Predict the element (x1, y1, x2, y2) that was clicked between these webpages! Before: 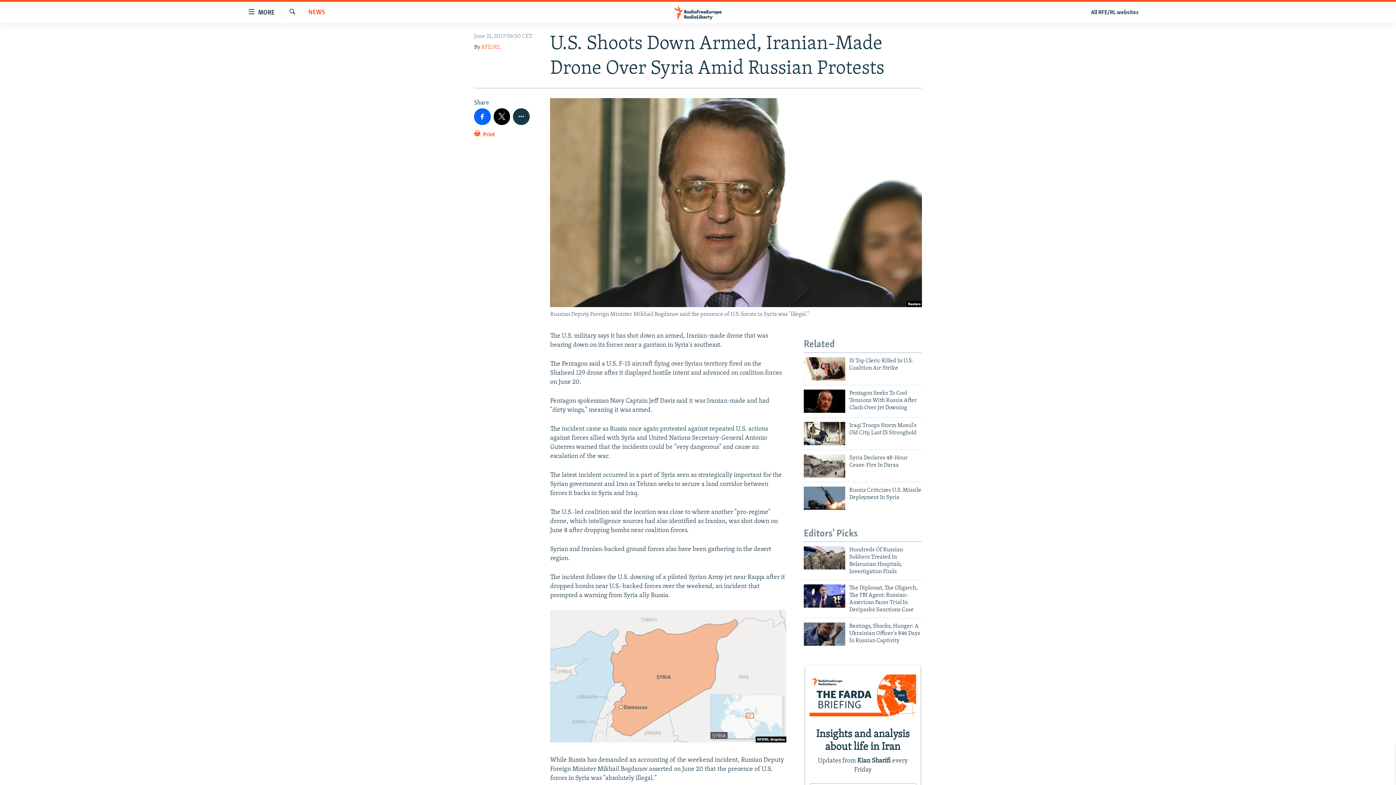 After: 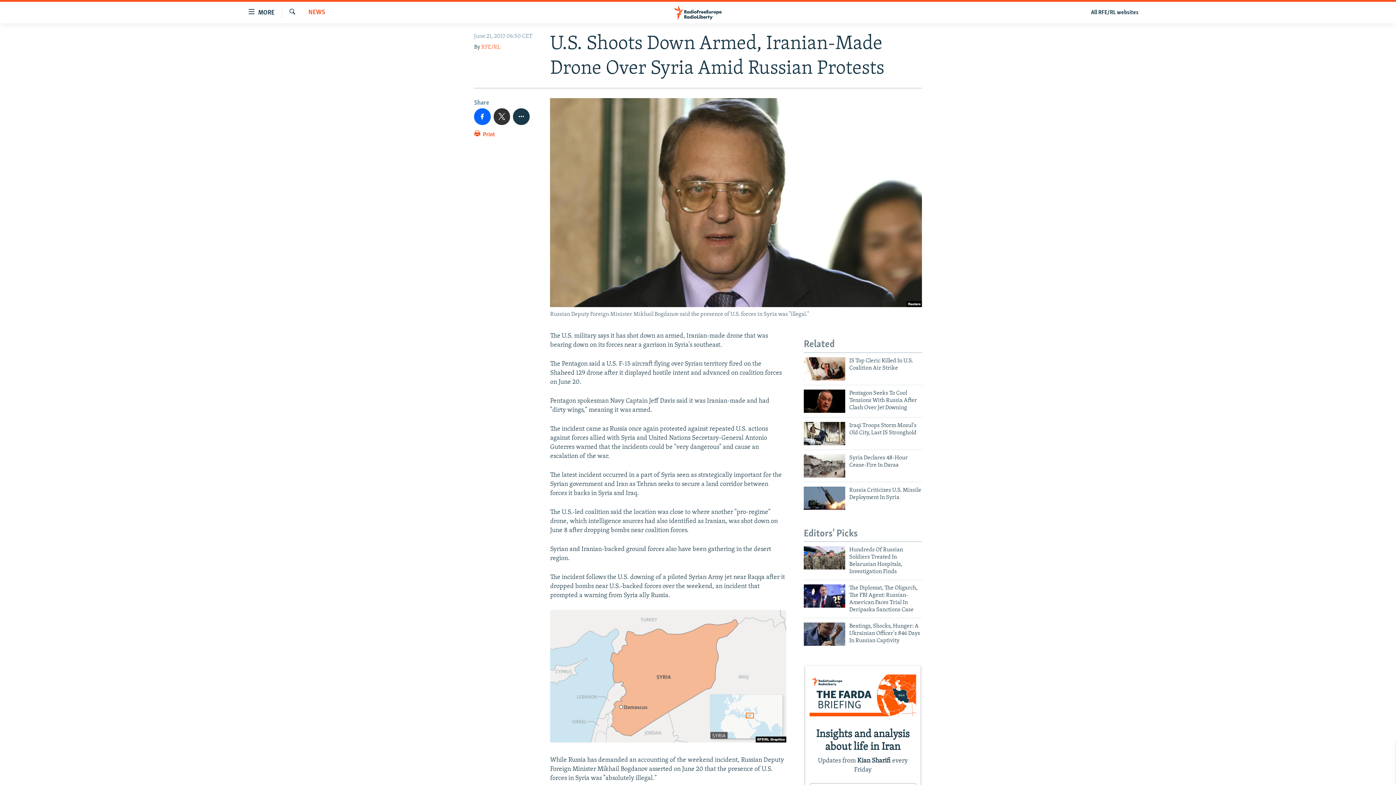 Action: bbox: (493, 108, 510, 124)